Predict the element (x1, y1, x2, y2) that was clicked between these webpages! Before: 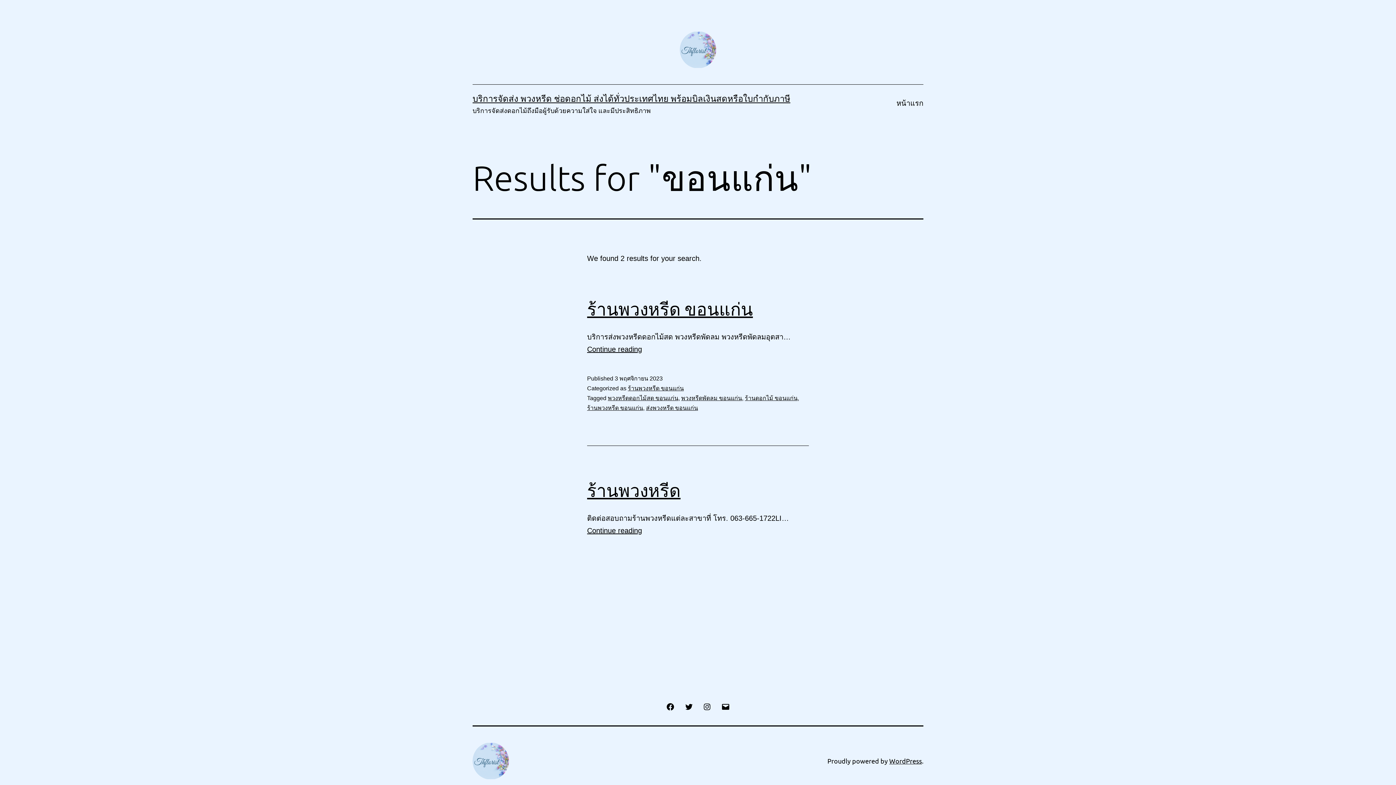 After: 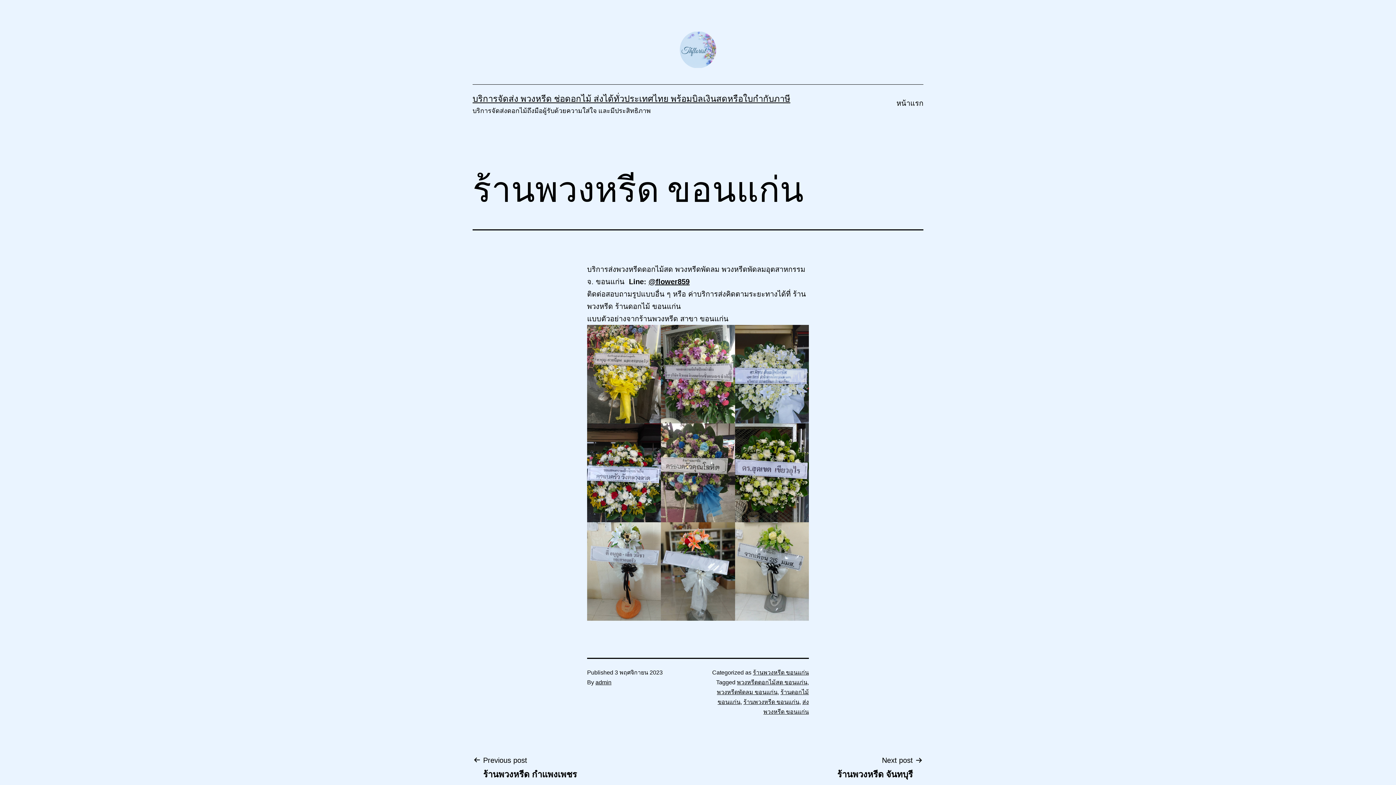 Action: bbox: (587, 298, 753, 318) label: ร้านพวงหรีด ขอนแก่น